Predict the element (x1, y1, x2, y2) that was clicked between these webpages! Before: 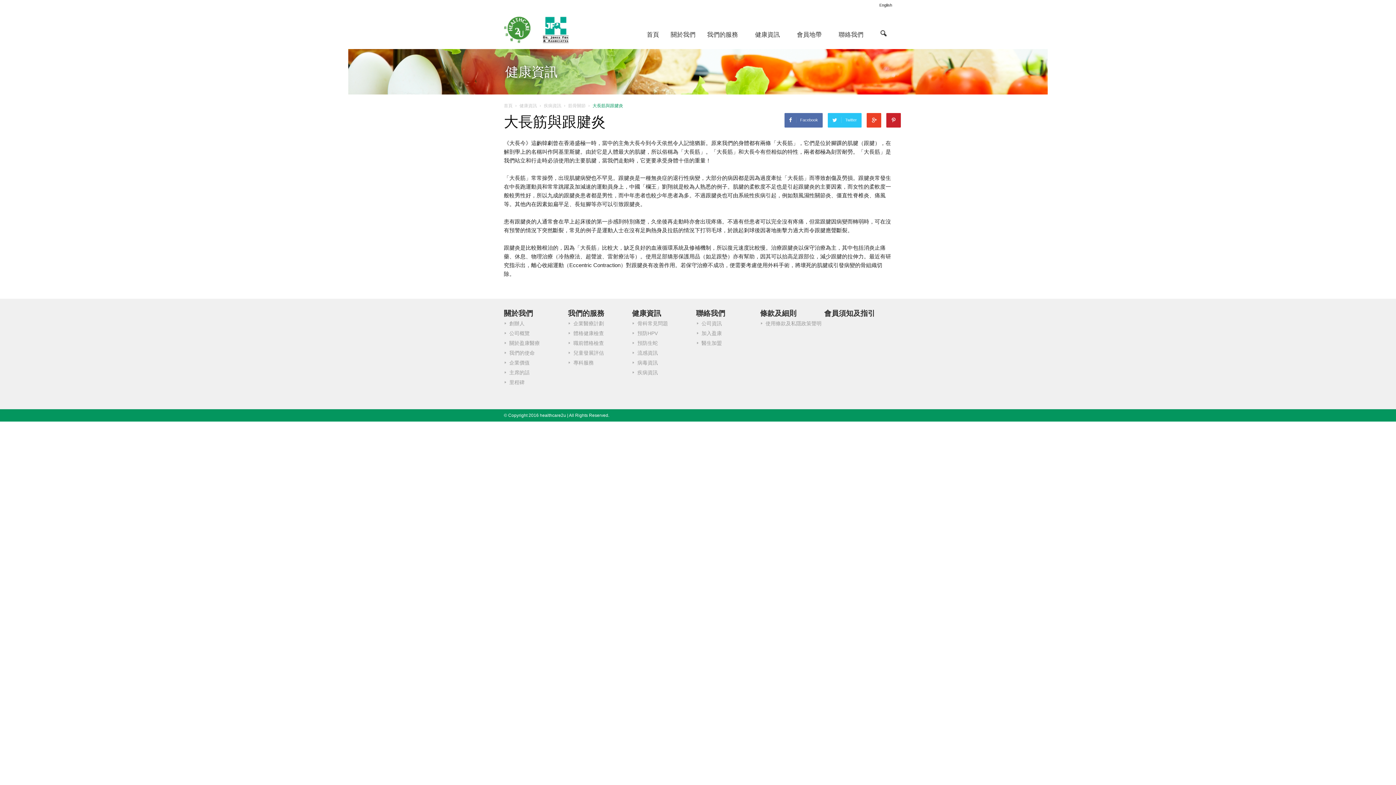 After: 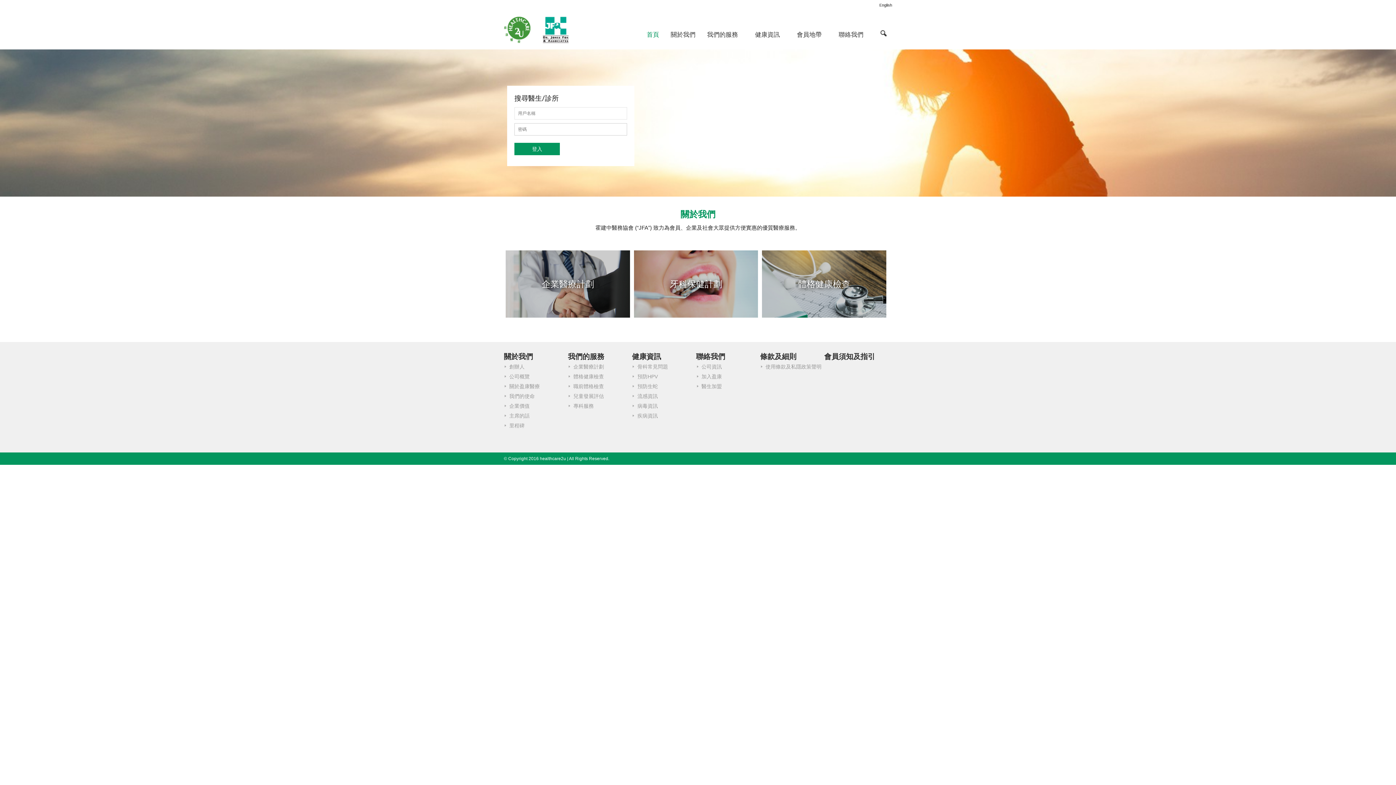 Action: bbox: (641, 20, 665, 49) label: 首頁